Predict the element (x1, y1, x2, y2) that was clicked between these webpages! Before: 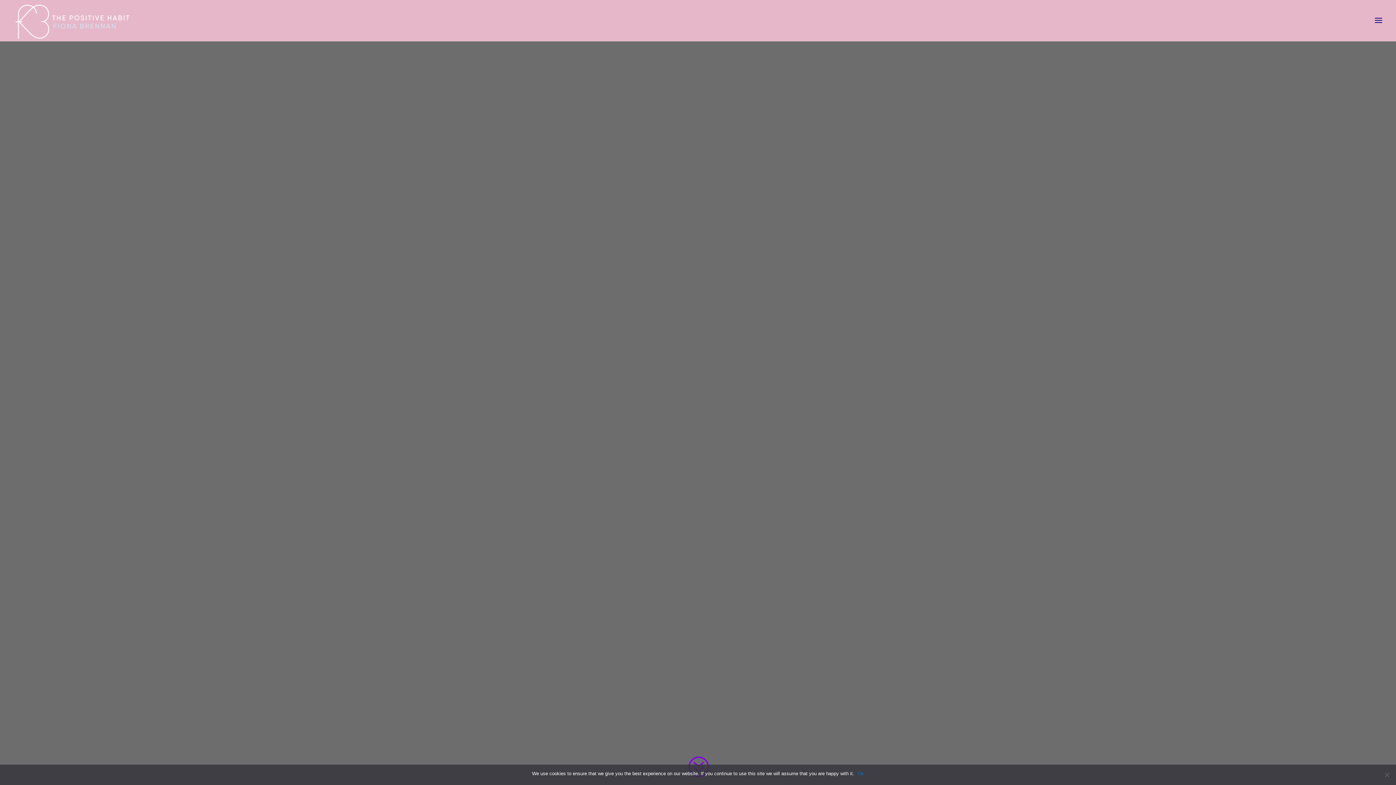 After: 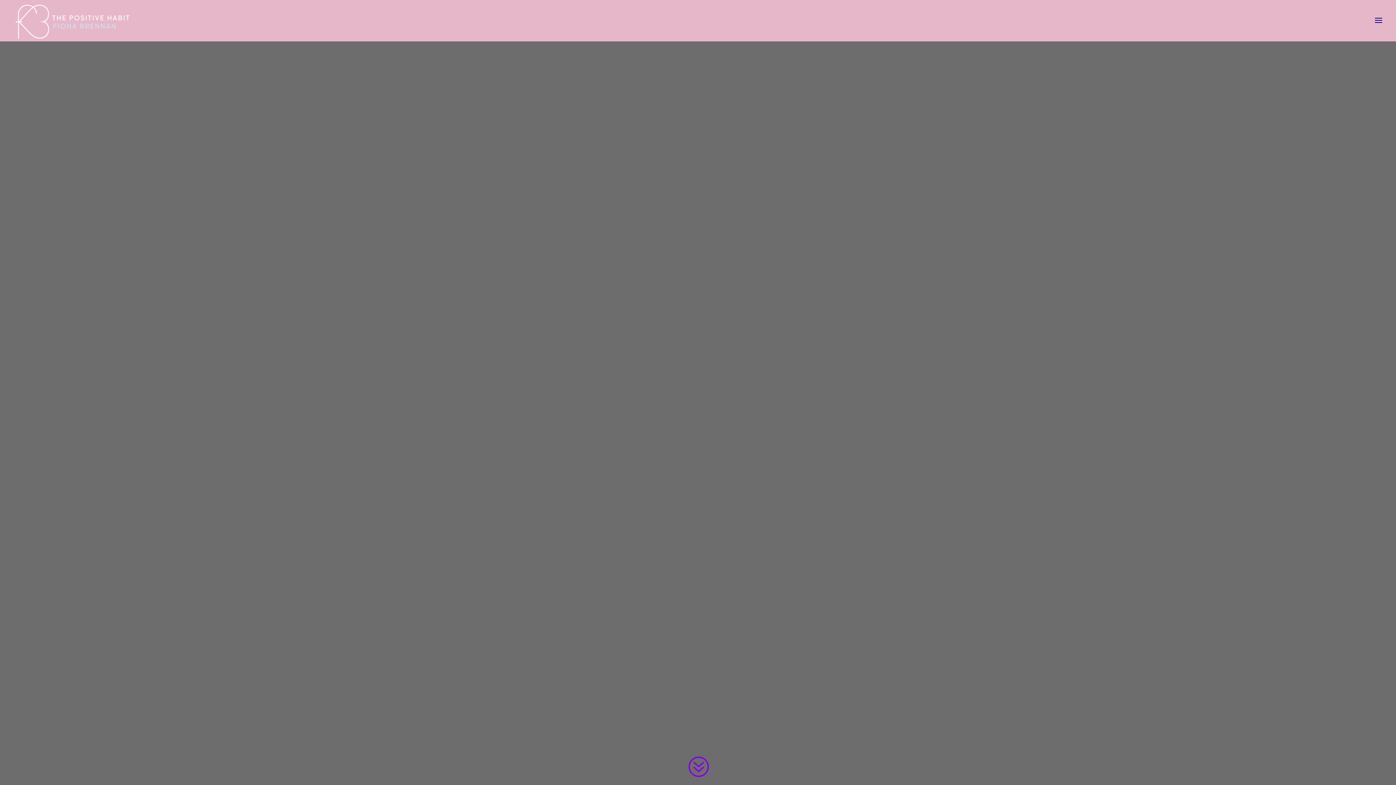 Action: bbox: (858, 770, 864, 777) label: Ok